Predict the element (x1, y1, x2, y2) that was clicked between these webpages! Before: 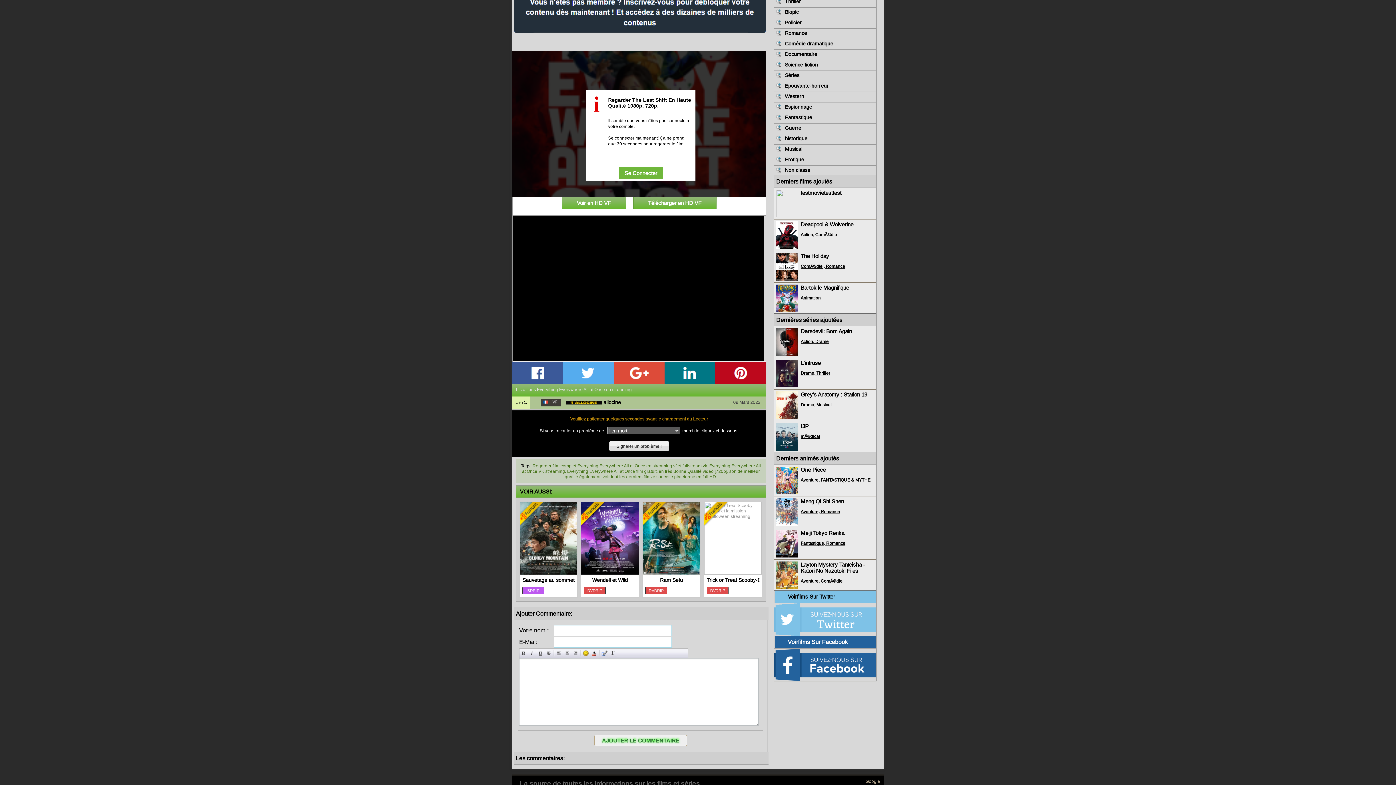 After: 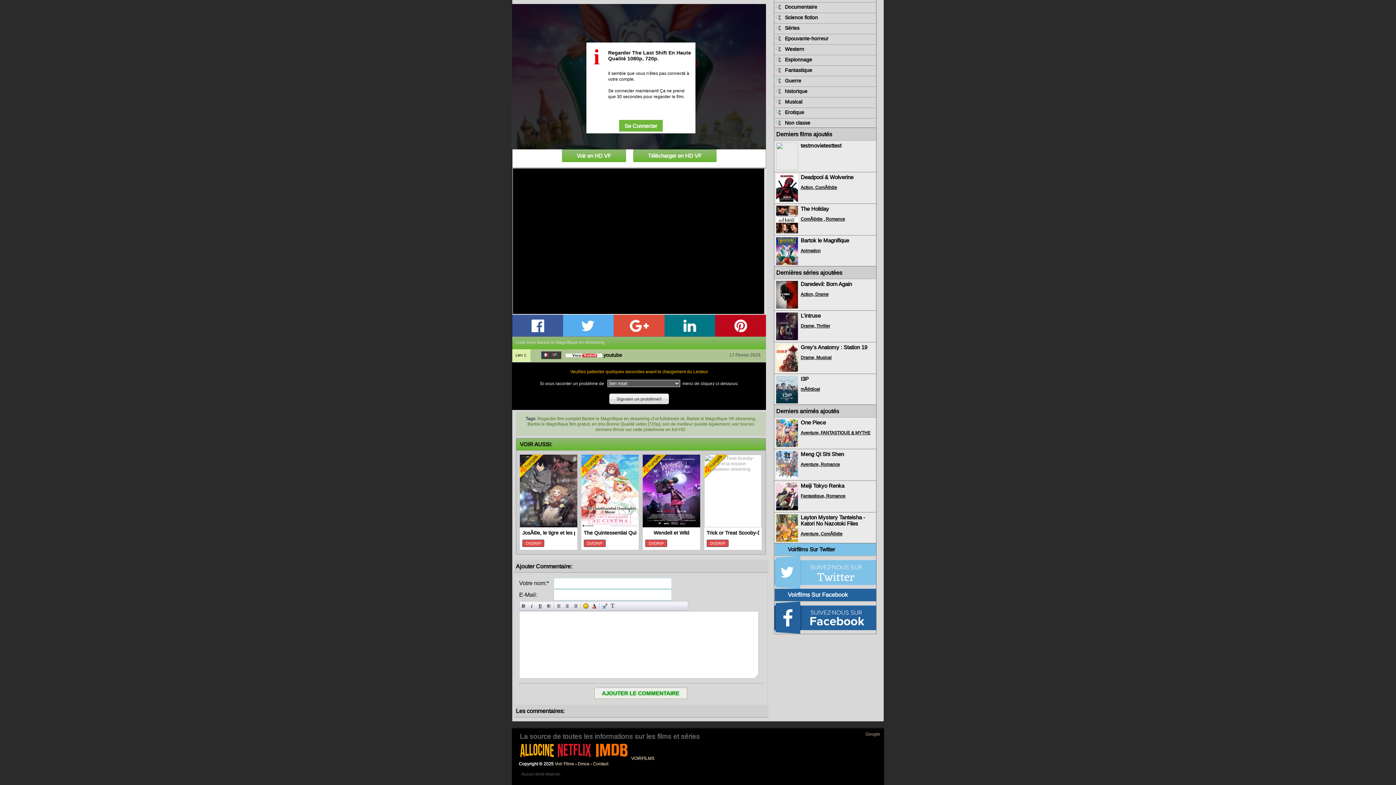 Action: bbox: (776, 308, 798, 313)